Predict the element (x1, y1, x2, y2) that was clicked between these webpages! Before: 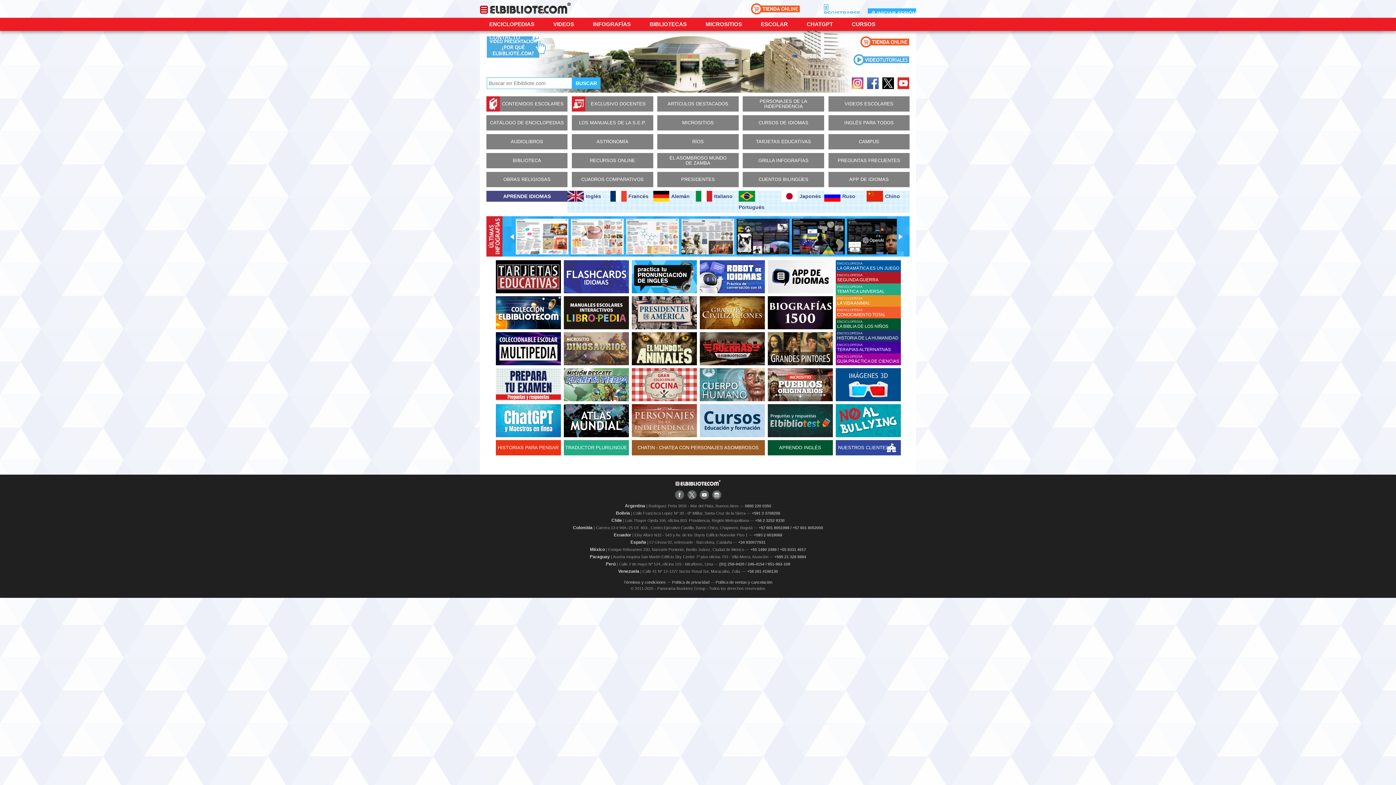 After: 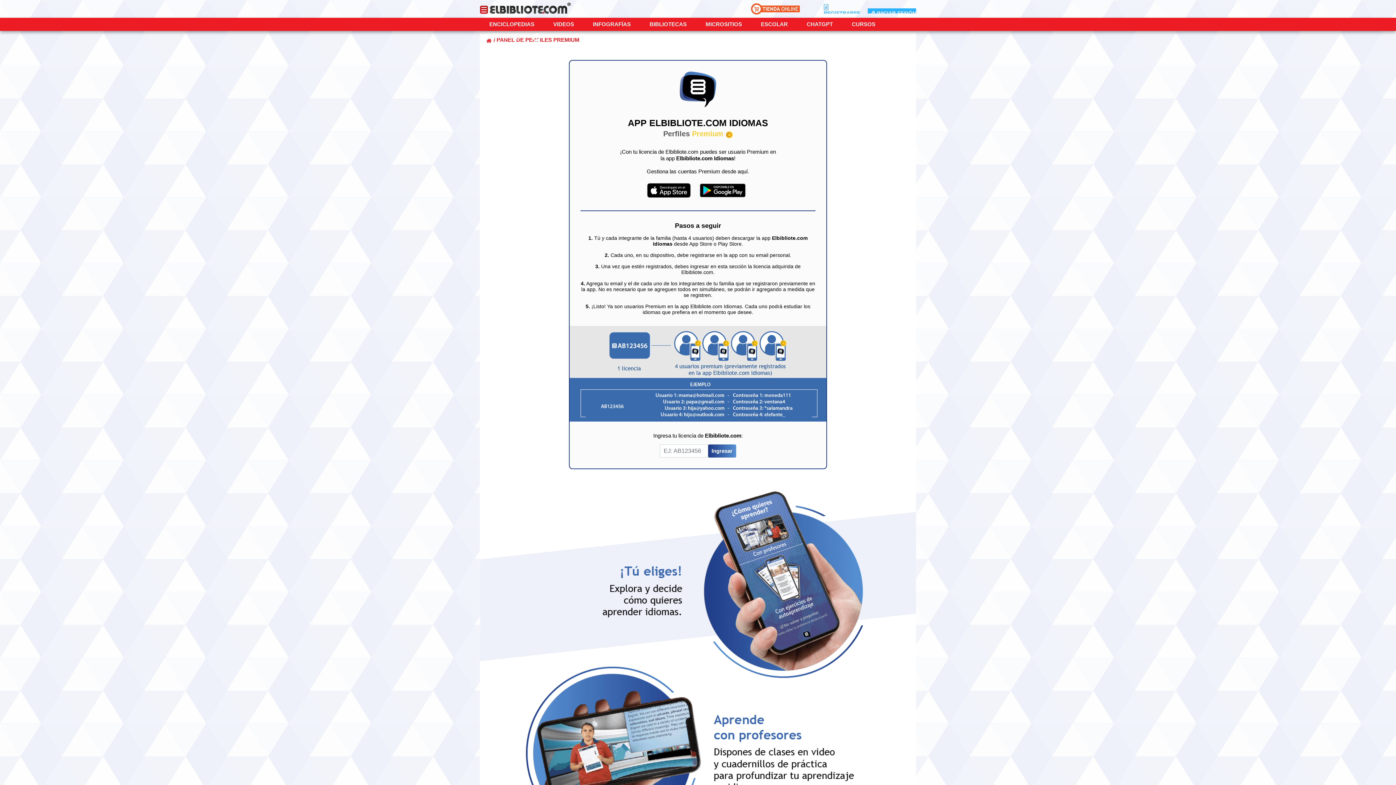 Action: bbox: (767, 260, 832, 293)